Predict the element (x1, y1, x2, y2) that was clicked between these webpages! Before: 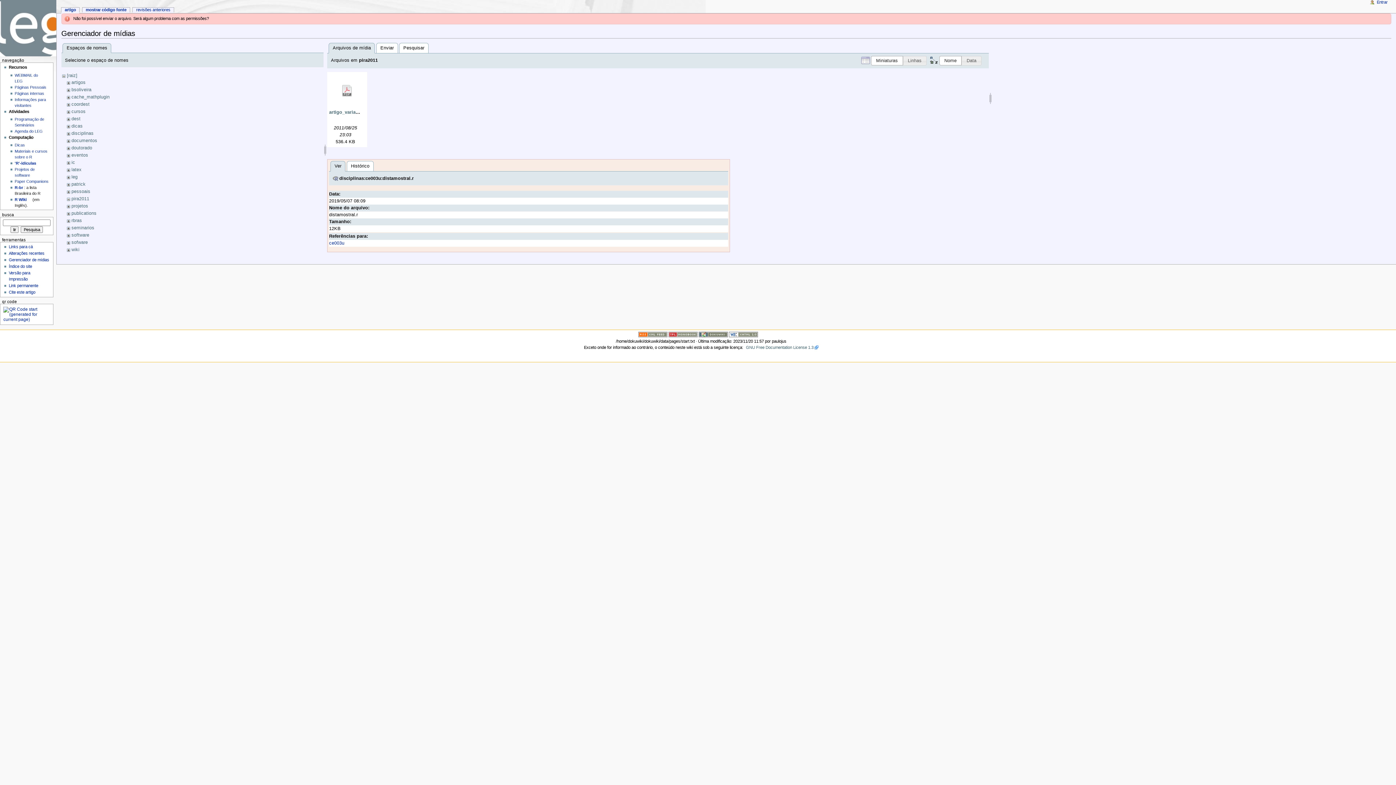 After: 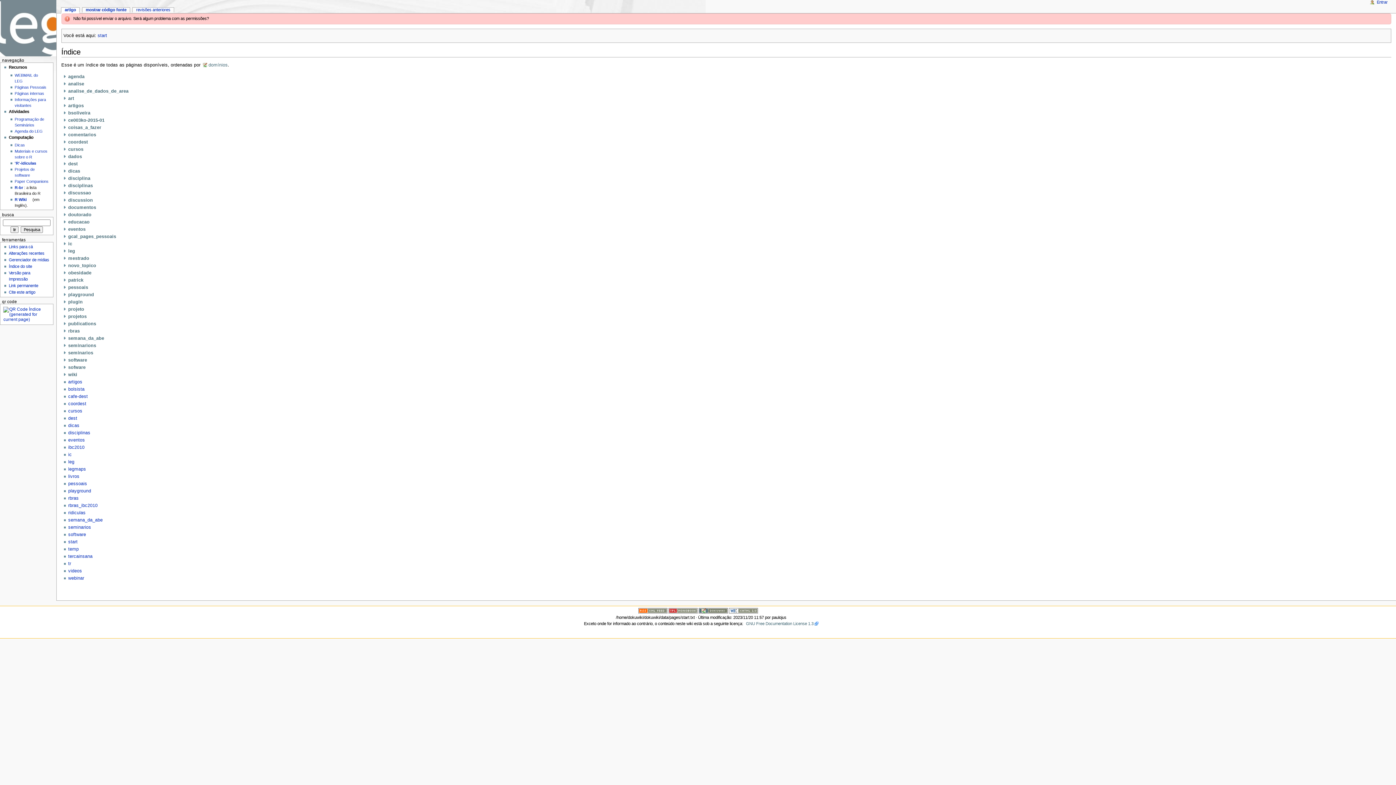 Action: bbox: (8, 264, 32, 268) label: Índice do site